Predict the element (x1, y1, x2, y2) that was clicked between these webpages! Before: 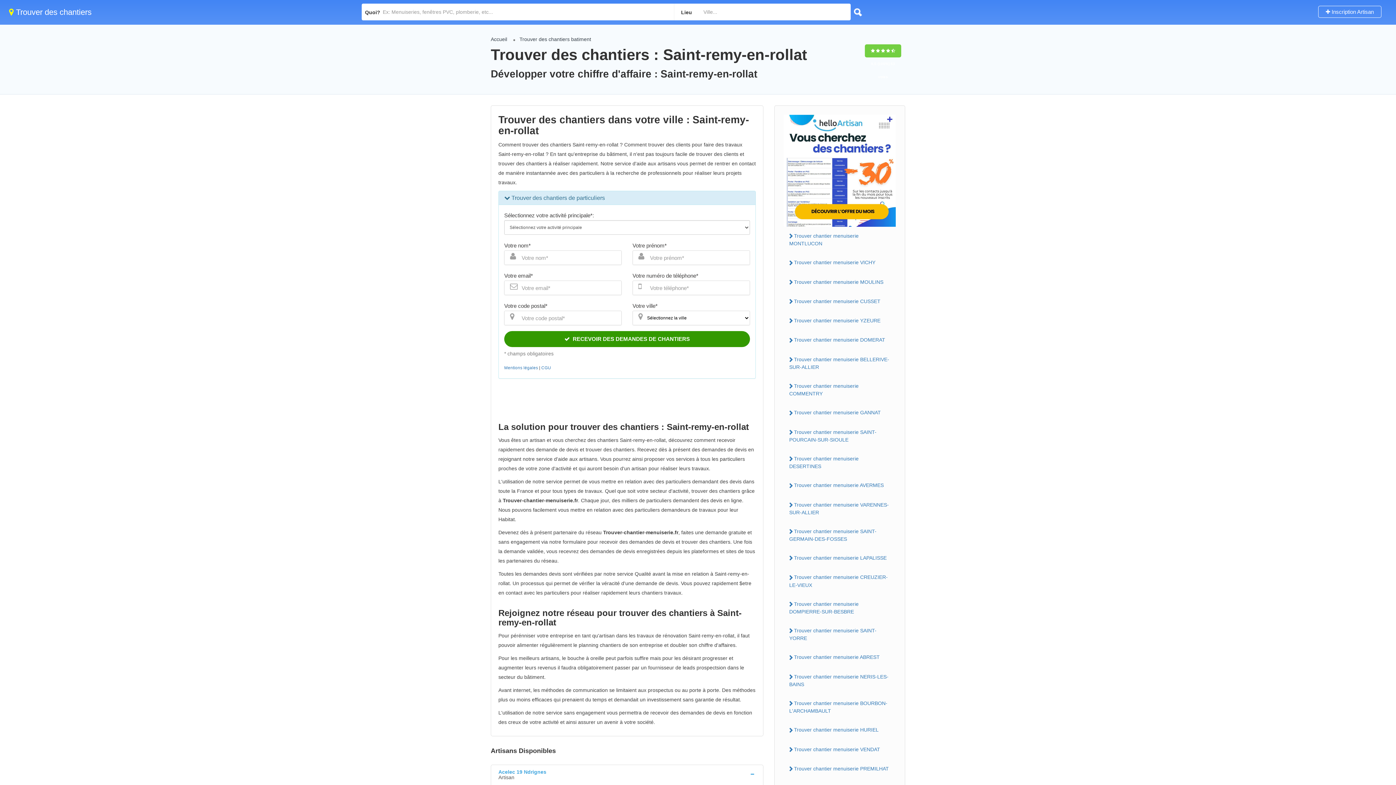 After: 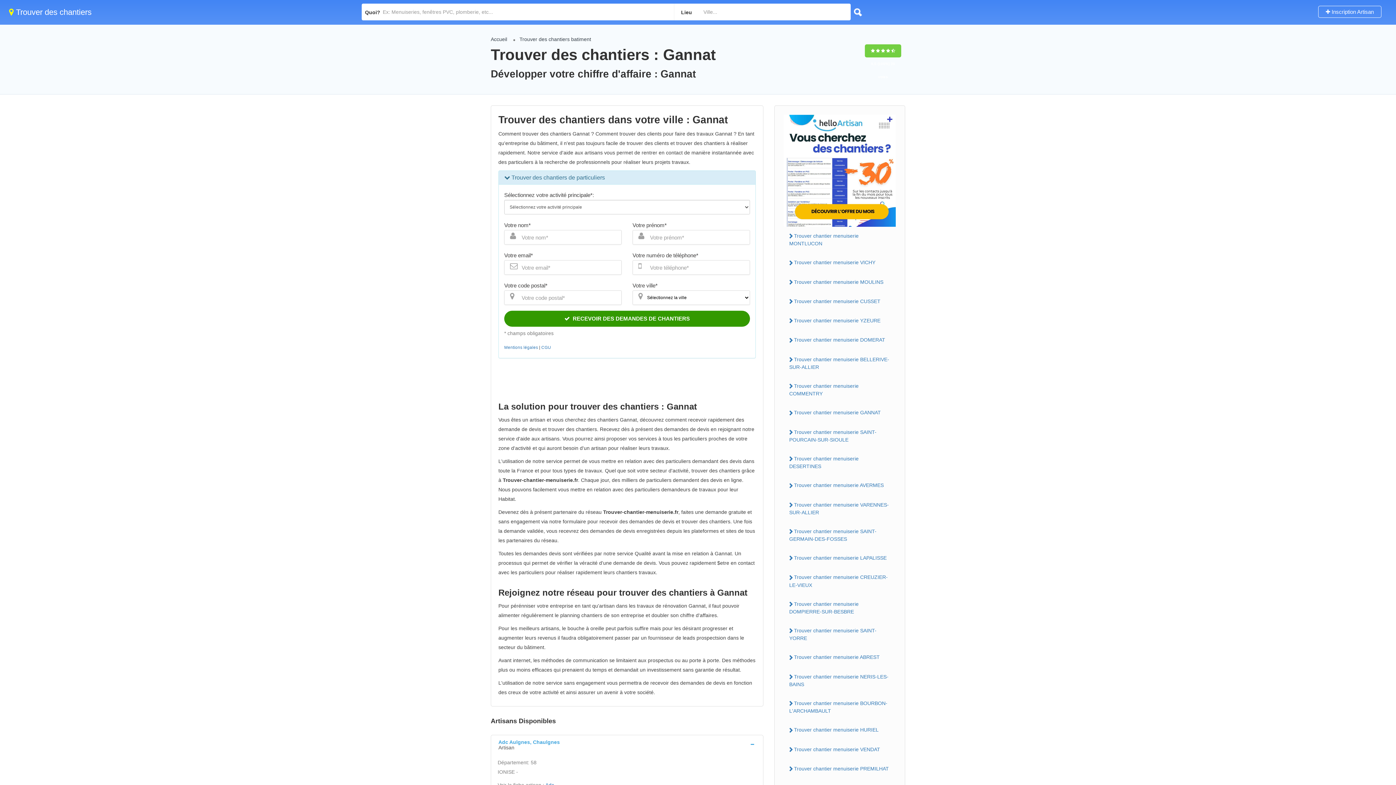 Action: bbox: (784, 407, 896, 418) label: Trouver chantier menuiserie GANNAT